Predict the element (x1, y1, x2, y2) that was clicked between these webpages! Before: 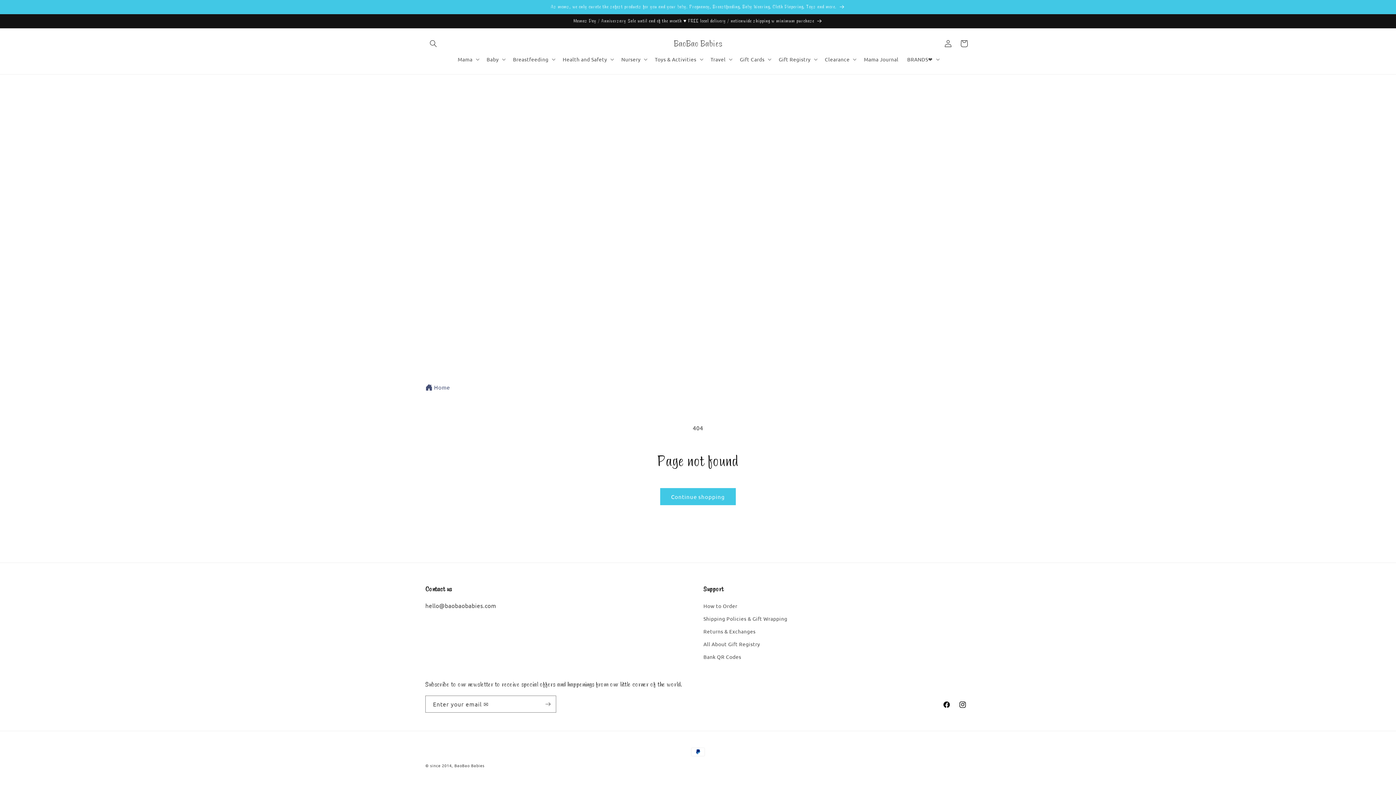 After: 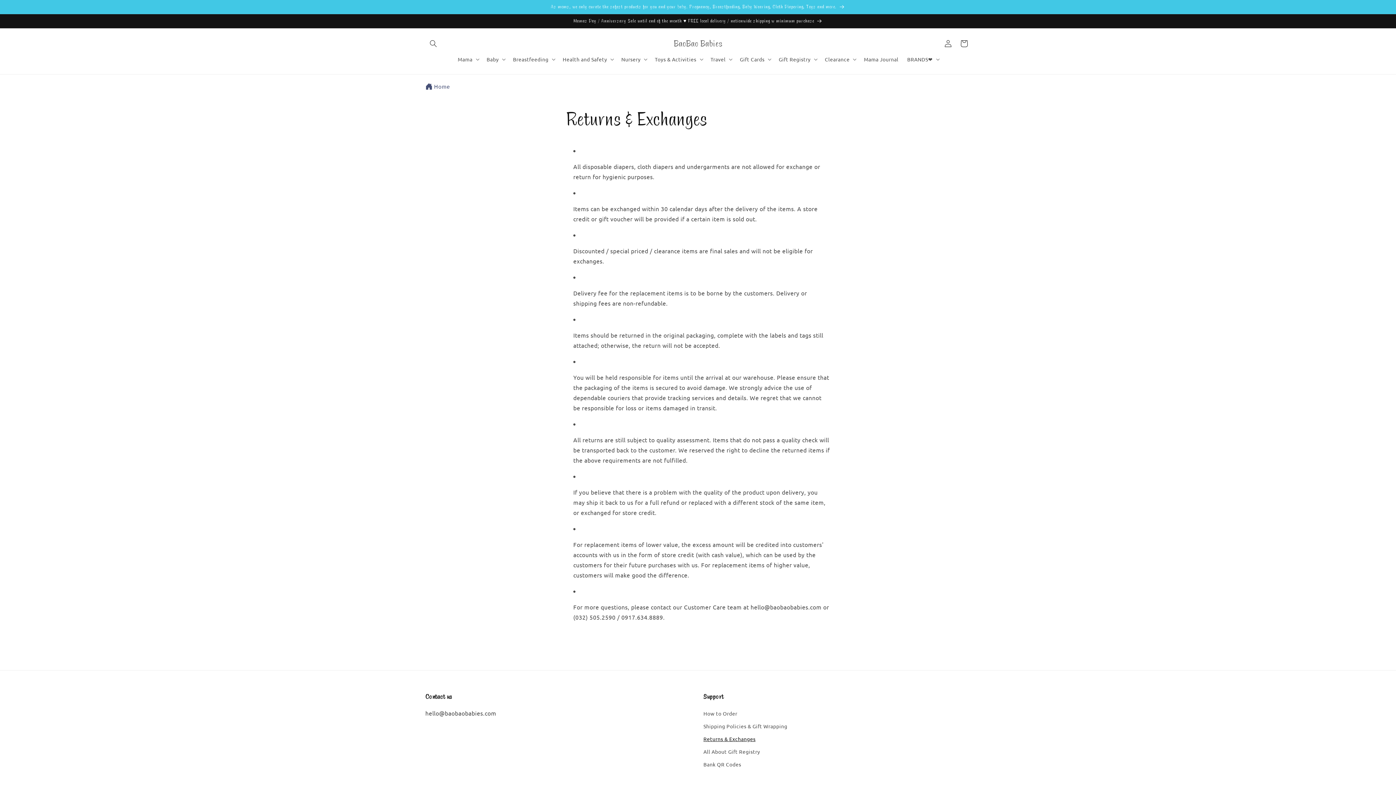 Action: label: Returns & Exchanges bbox: (703, 625, 755, 638)